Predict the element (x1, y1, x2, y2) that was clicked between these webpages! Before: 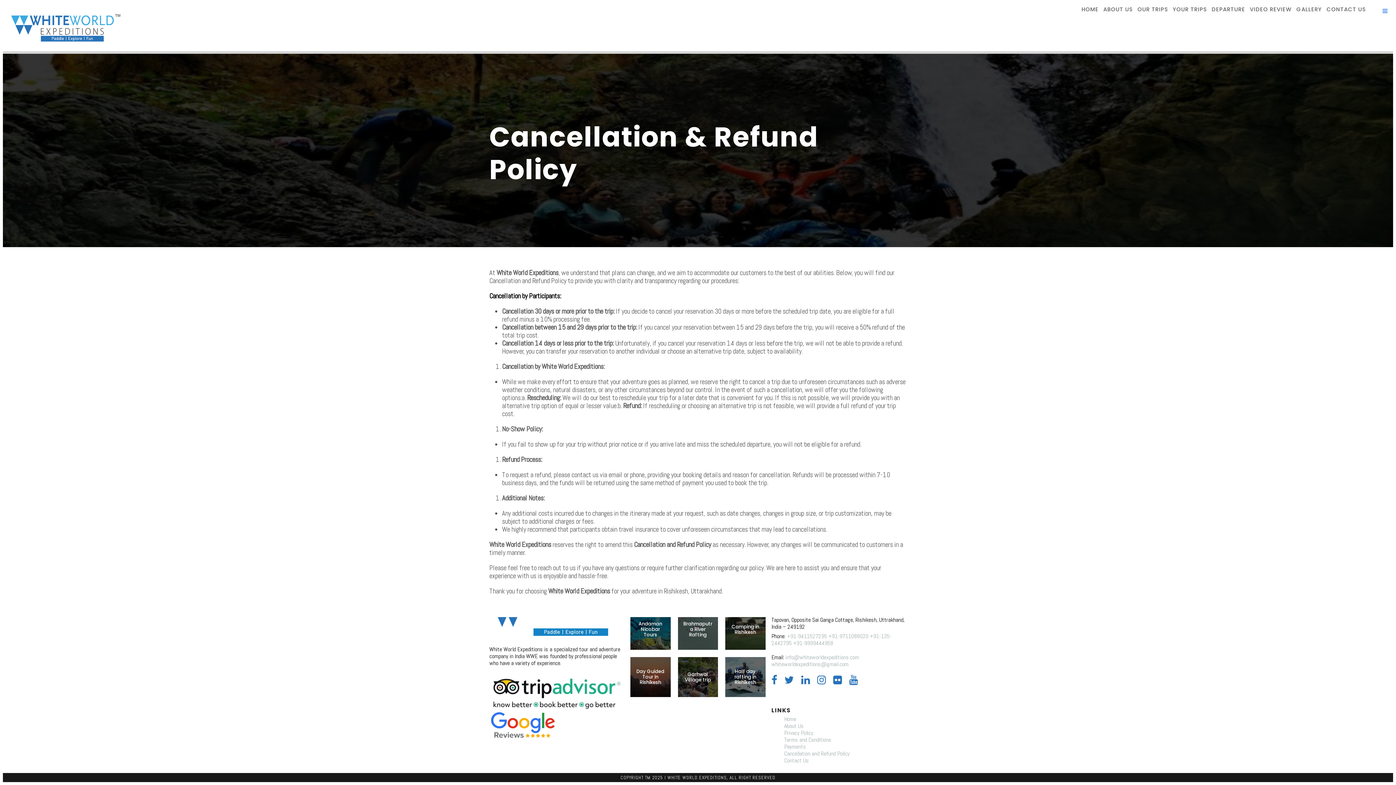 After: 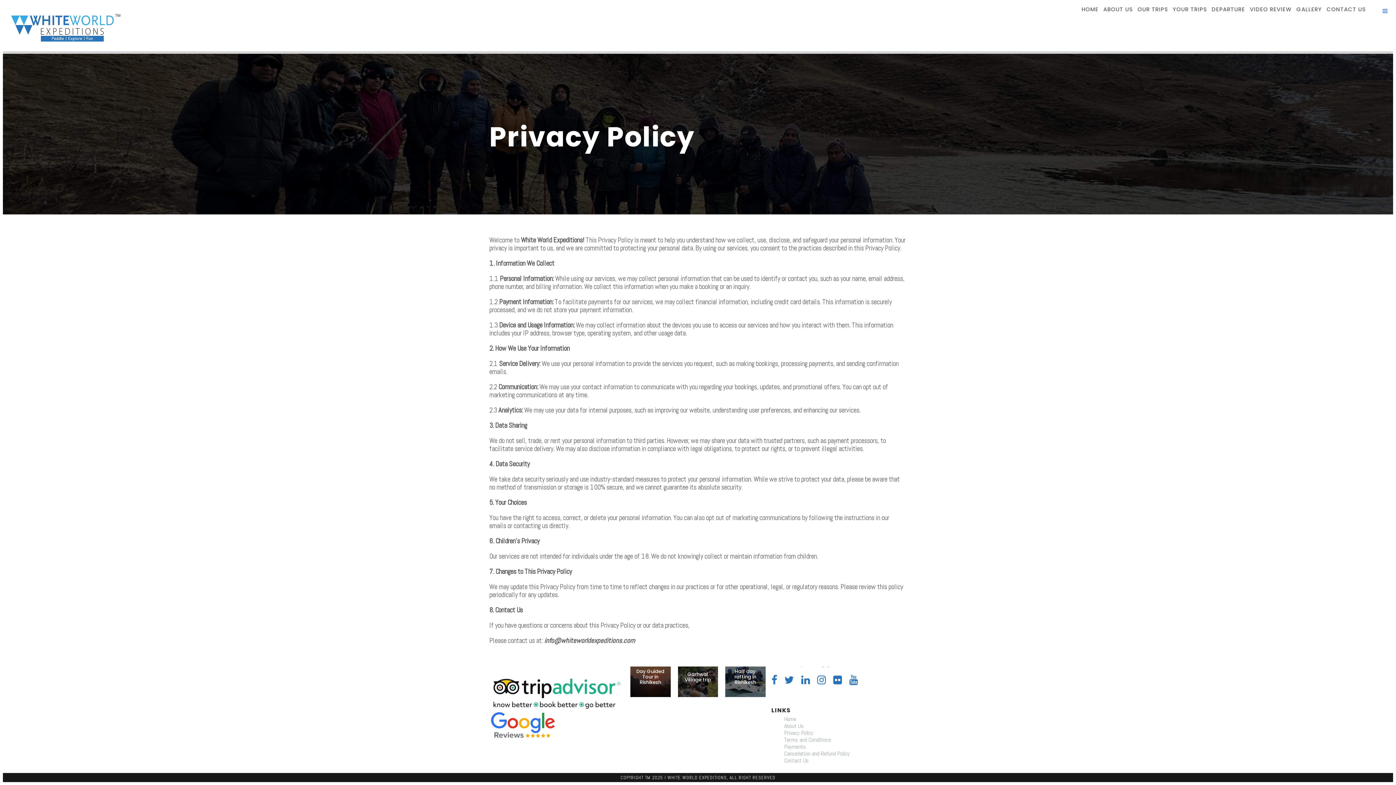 Action: bbox: (784, 729, 813, 737) label: Privacy Policy